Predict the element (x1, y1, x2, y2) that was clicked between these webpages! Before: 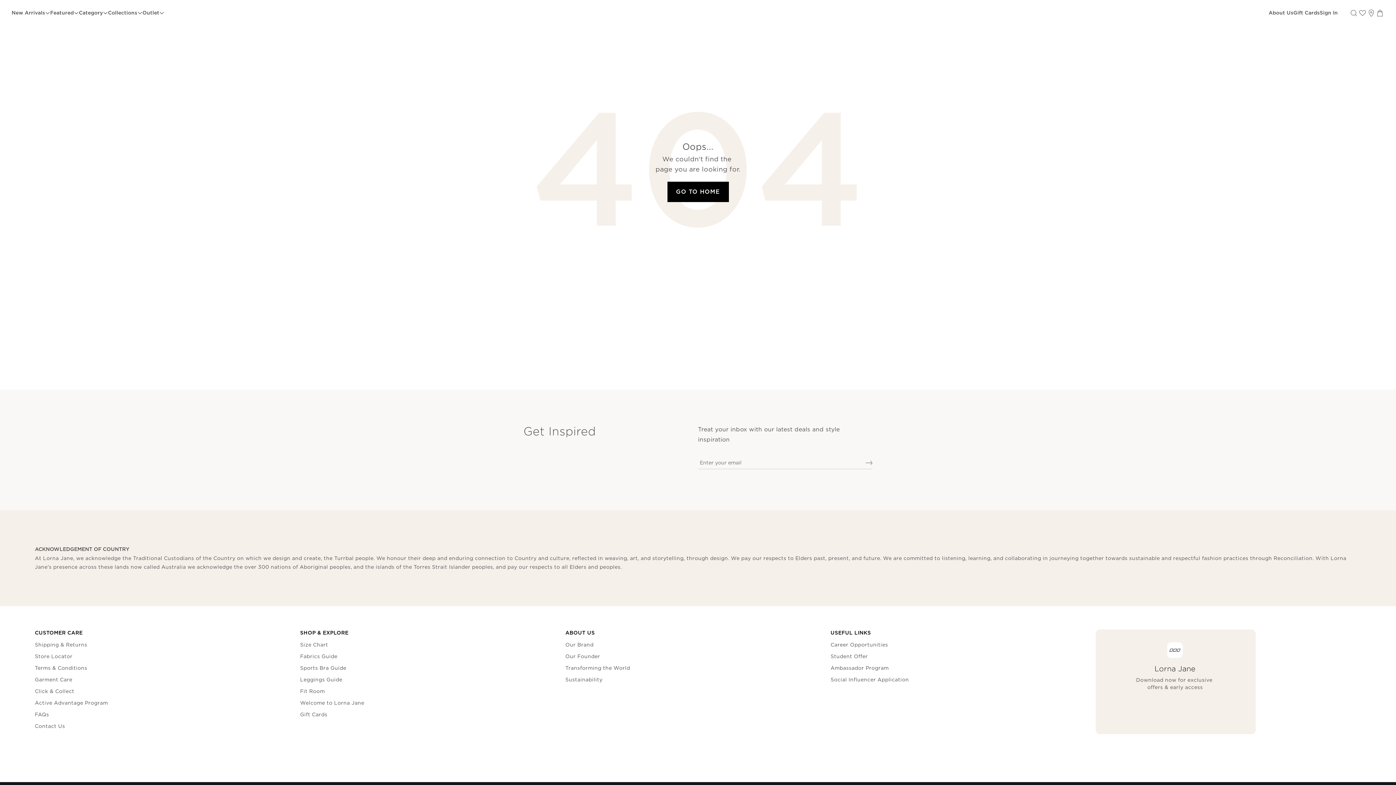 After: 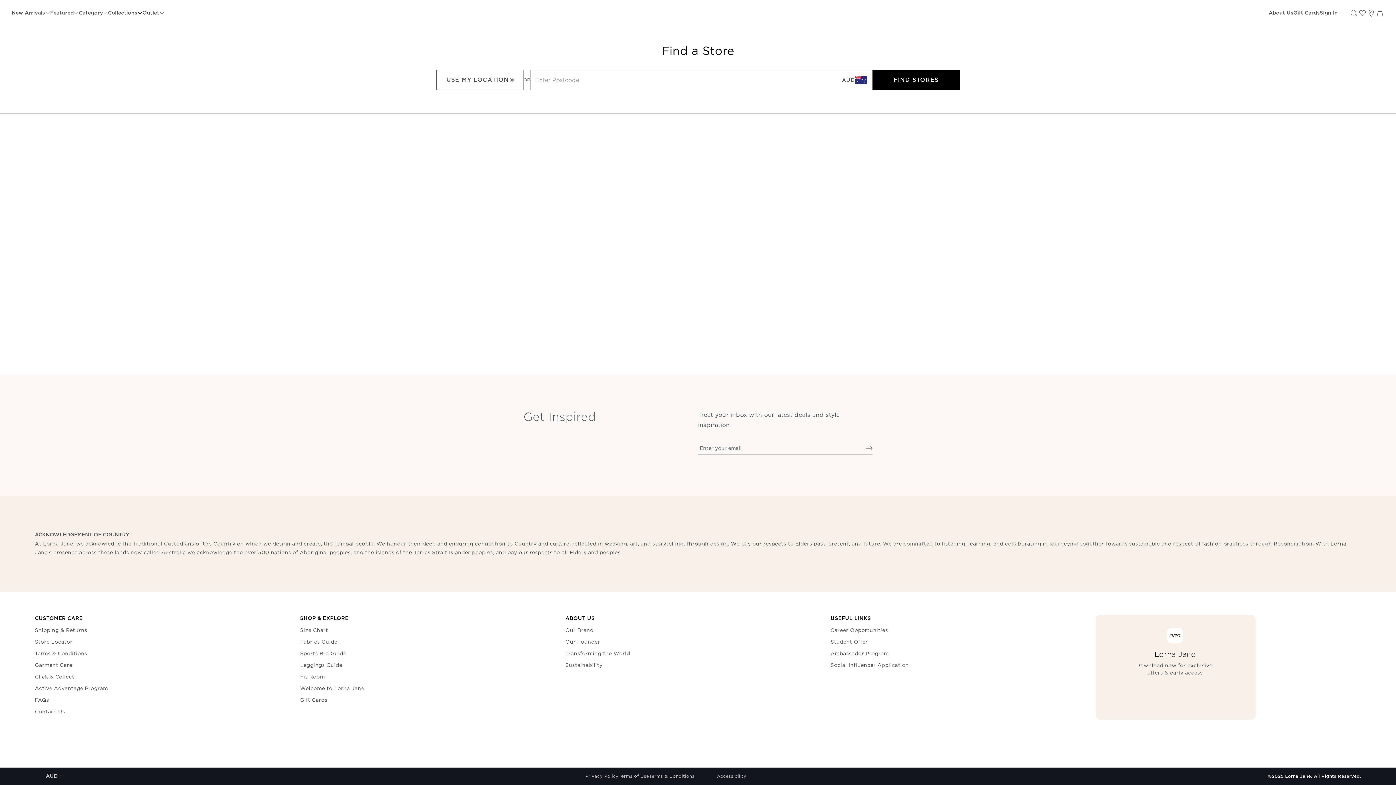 Action: bbox: (34, 653, 72, 660) label: Store Locator